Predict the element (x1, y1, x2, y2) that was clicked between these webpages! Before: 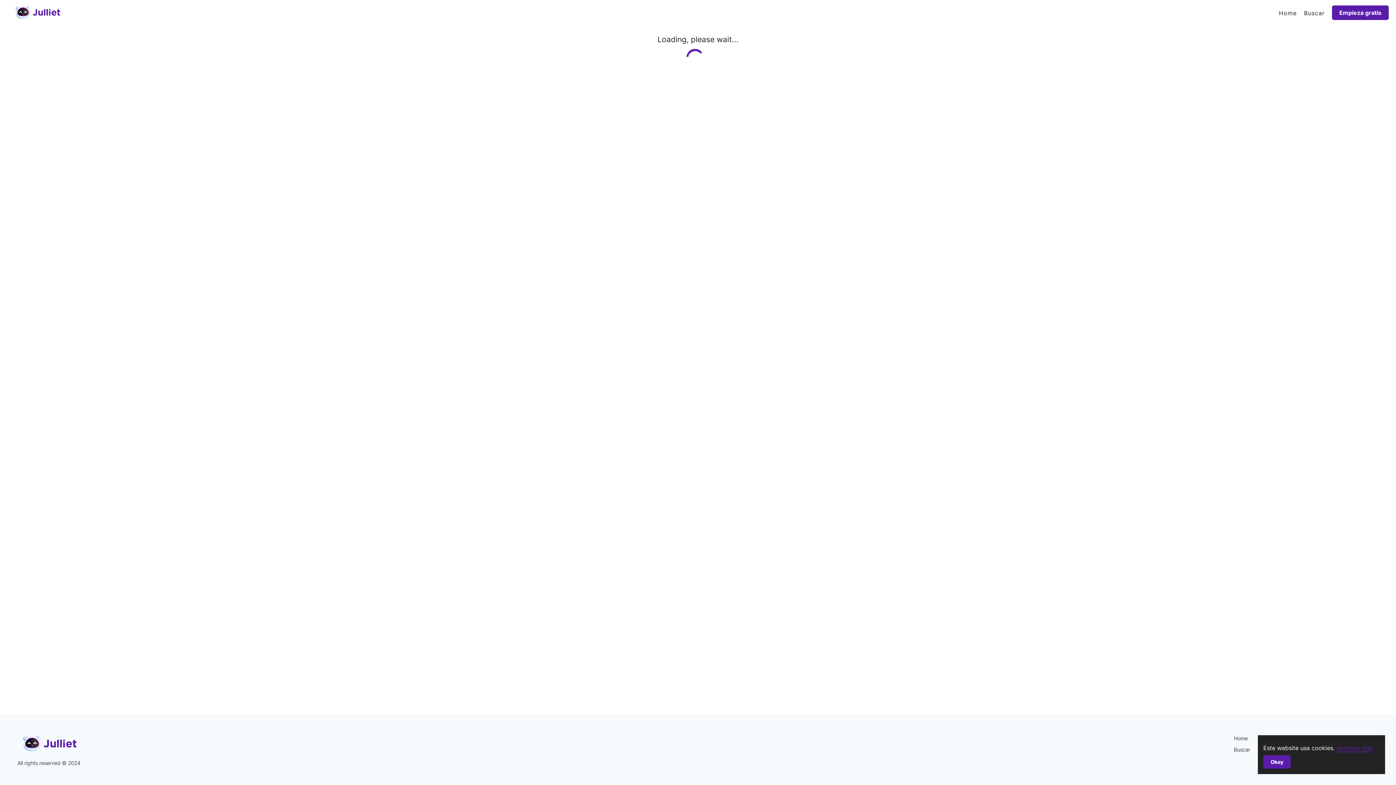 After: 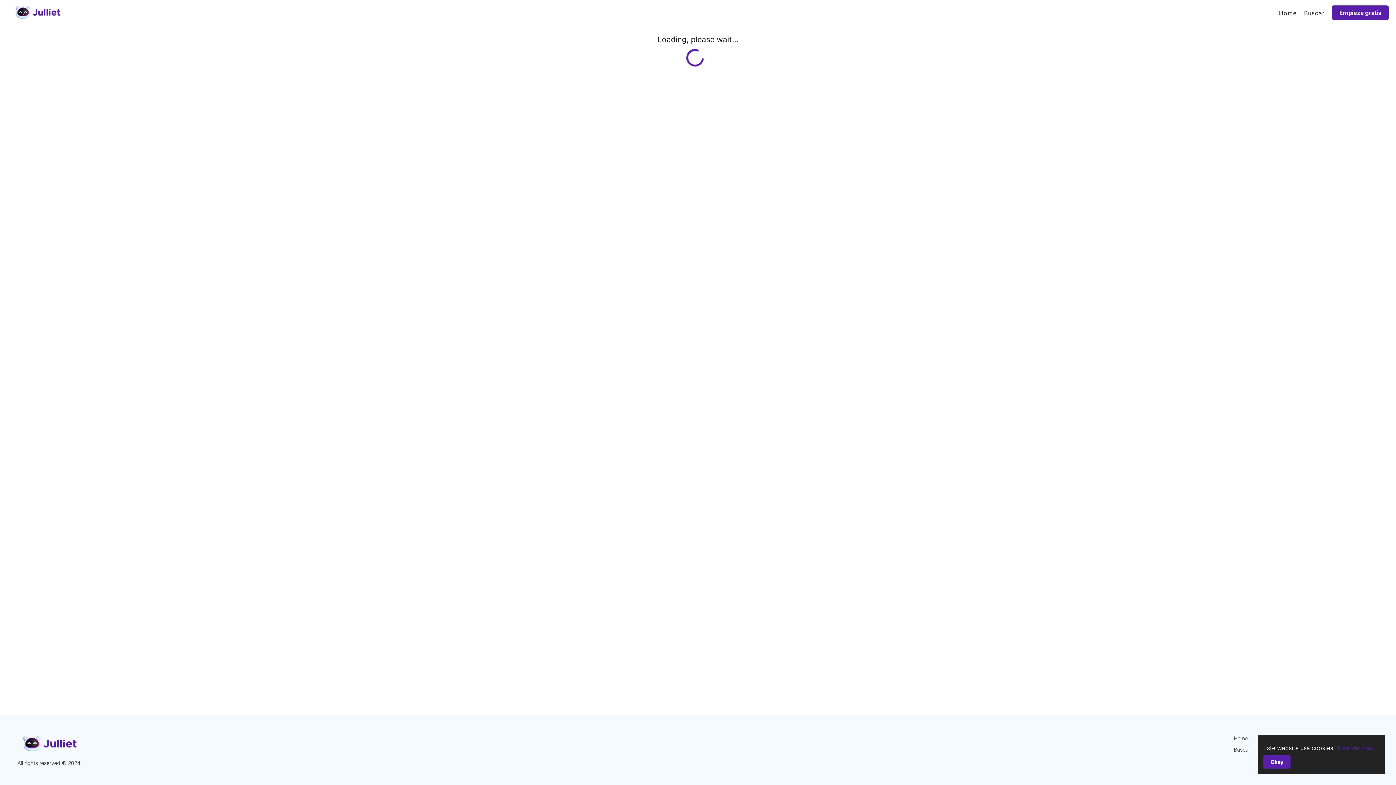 Action: bbox: (1336, 744, 1373, 752) label: Aprende más